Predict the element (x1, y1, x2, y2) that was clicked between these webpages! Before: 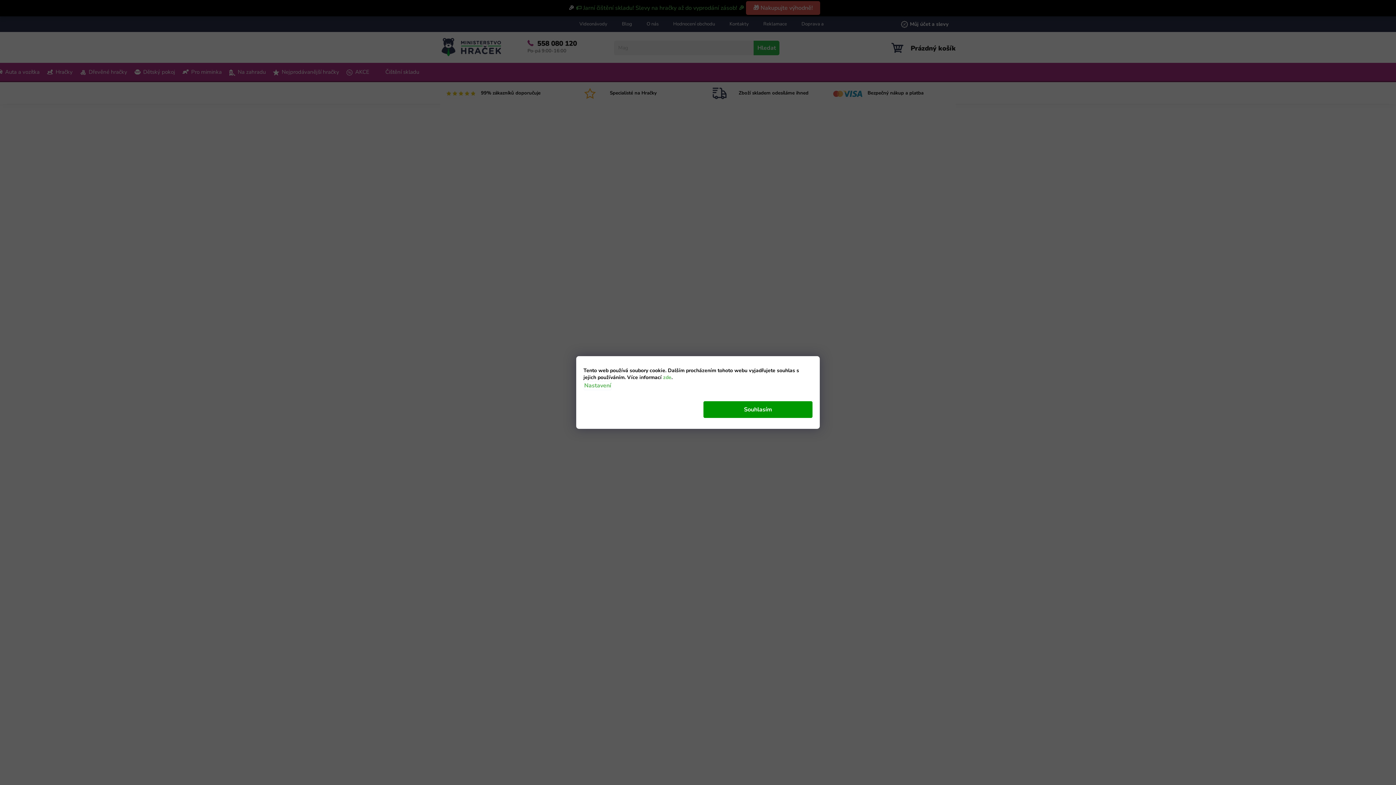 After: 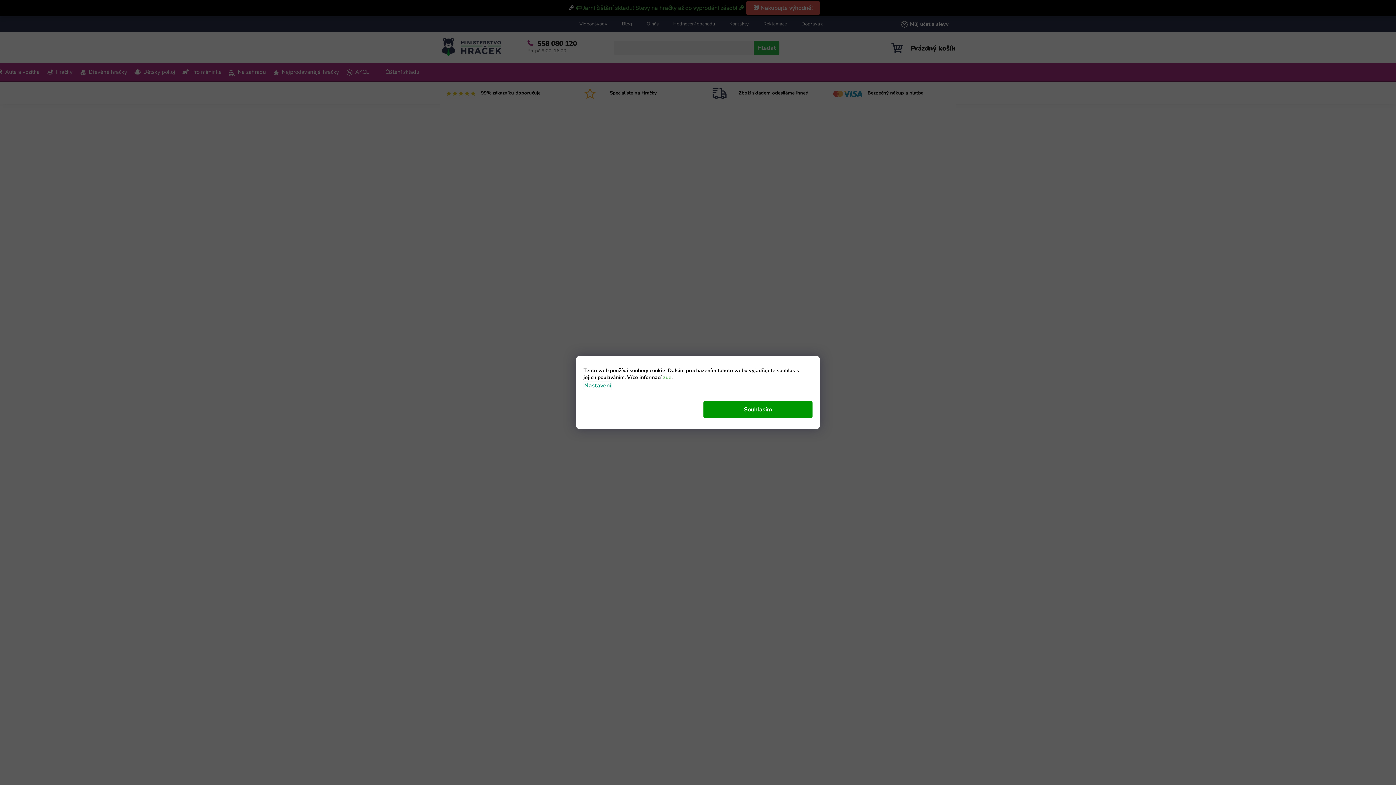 Action: label: Nastavení bbox: (583, 381, 612, 390)